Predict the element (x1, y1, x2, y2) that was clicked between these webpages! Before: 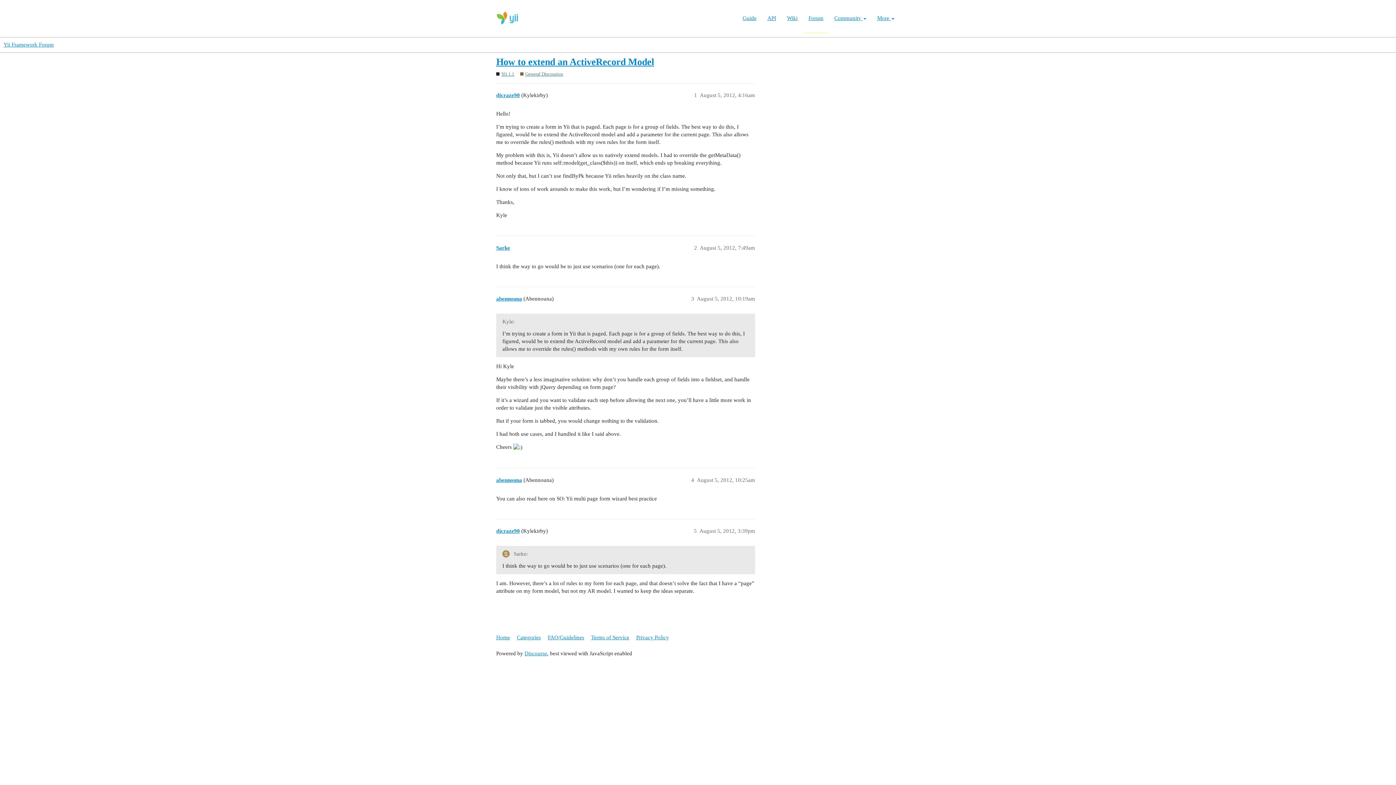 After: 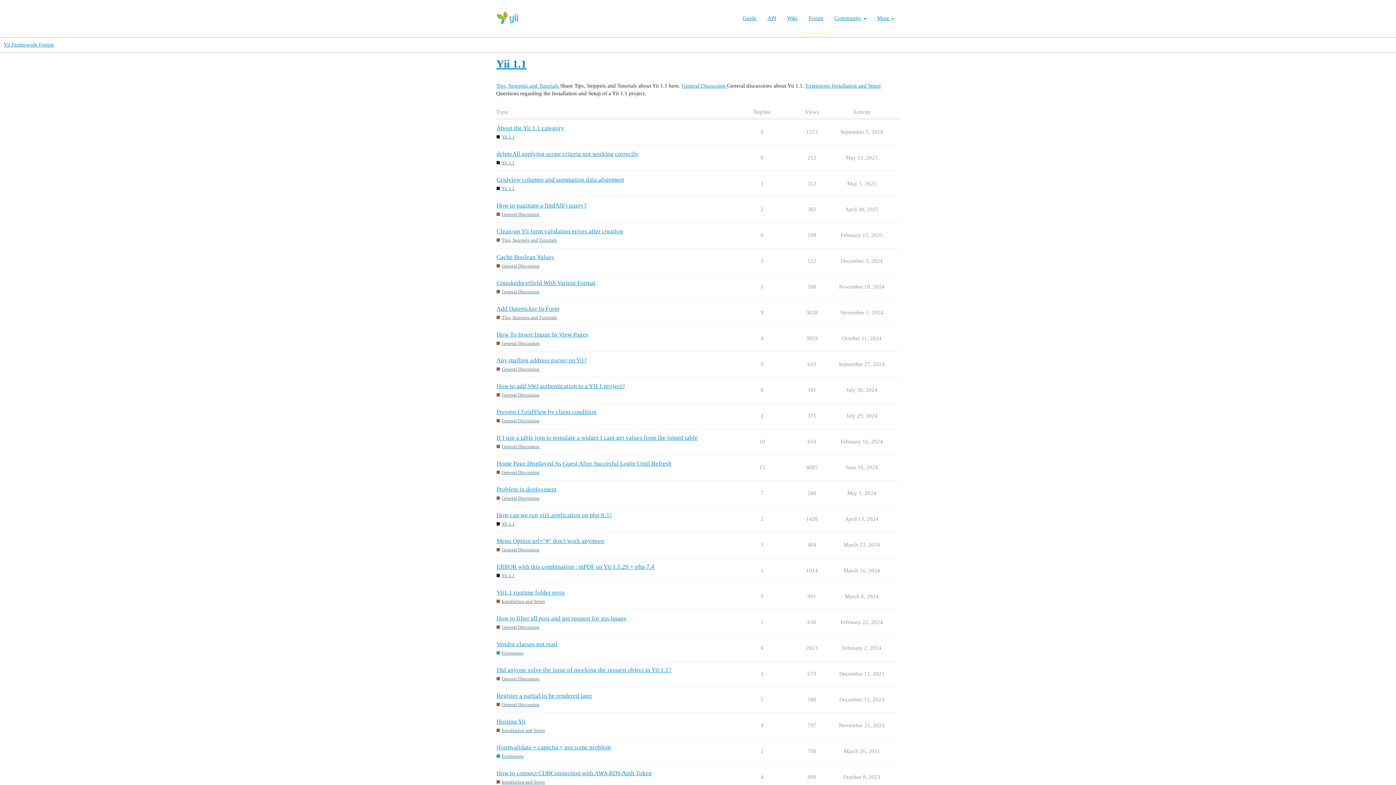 Action: label: Yii 1.1 bbox: (496, 70, 514, 77)